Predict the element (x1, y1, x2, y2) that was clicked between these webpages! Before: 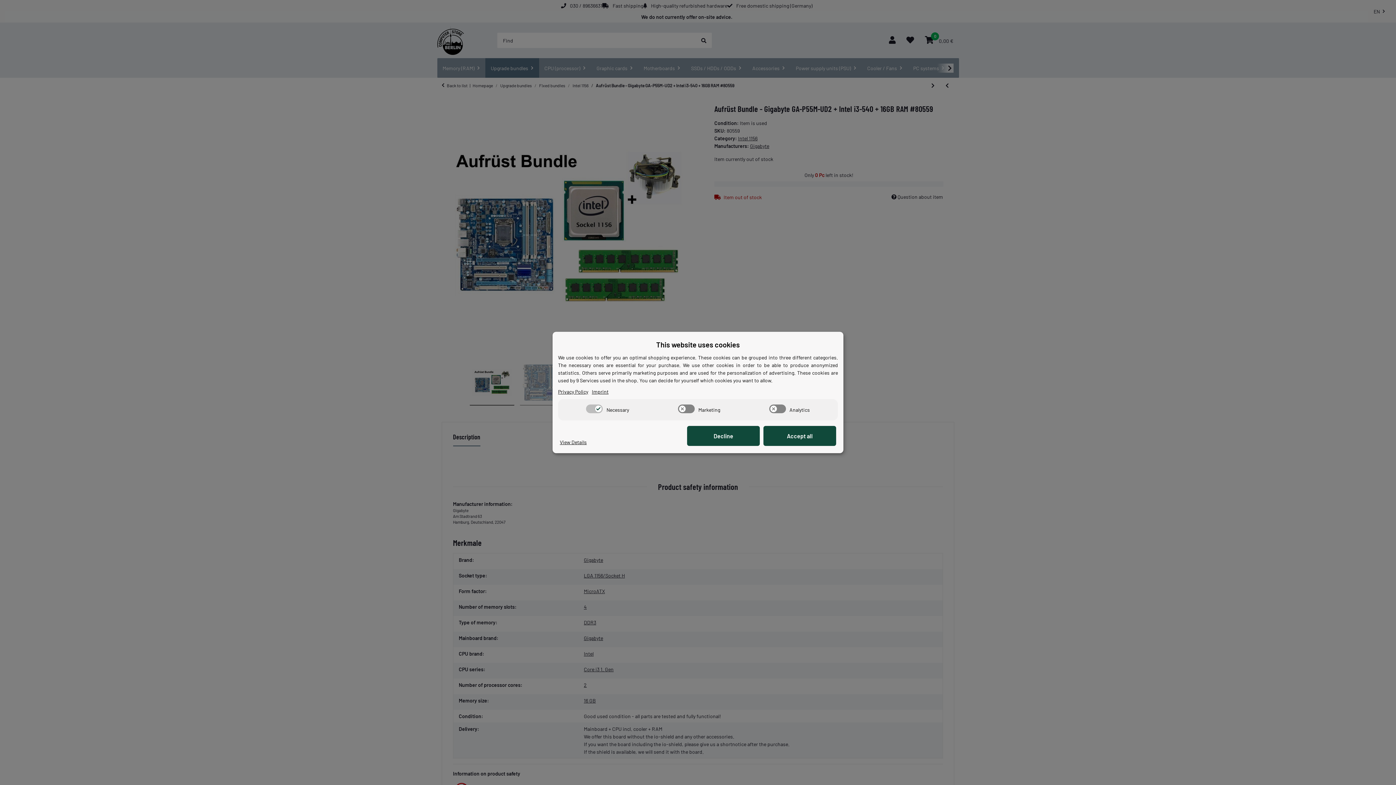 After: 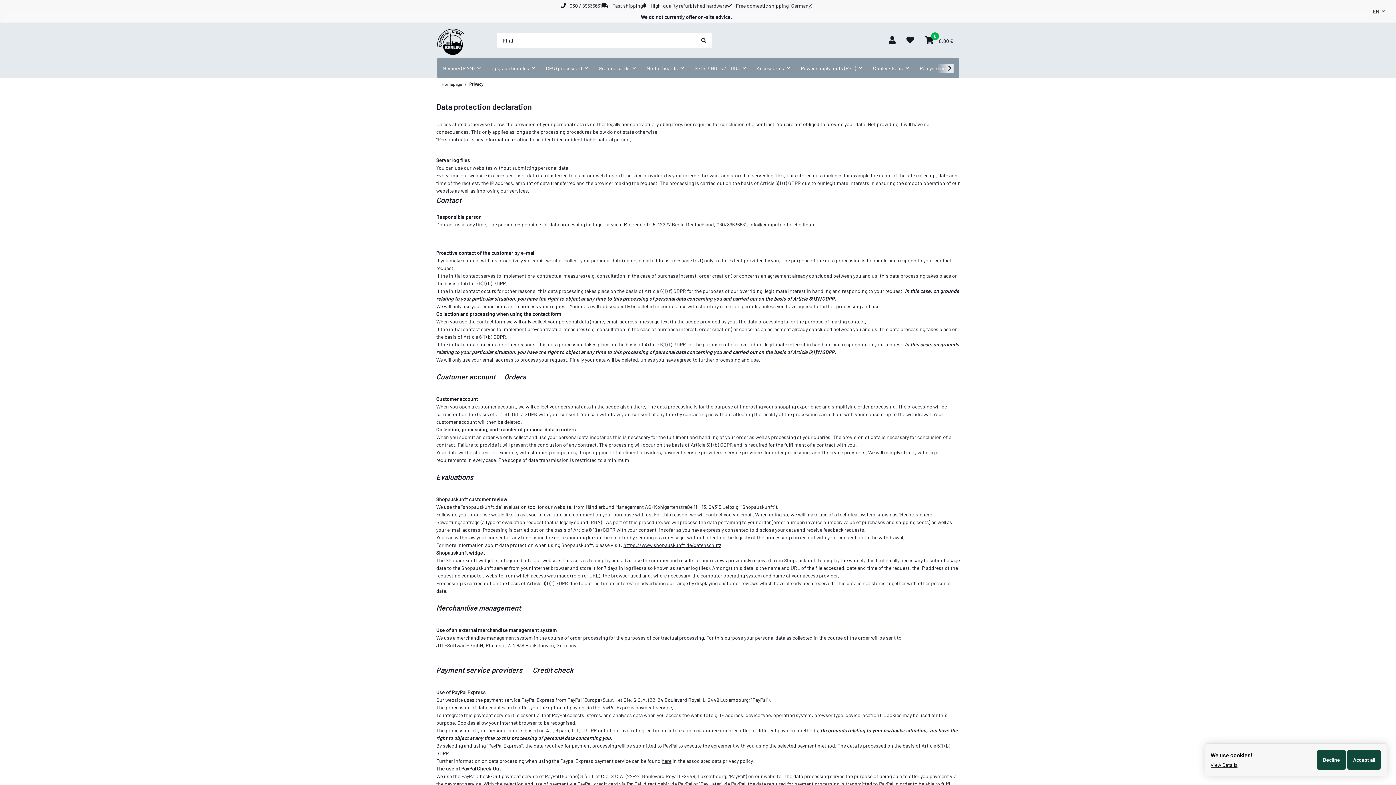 Action: bbox: (558, 388, 588, 395) label: Privacy Policy